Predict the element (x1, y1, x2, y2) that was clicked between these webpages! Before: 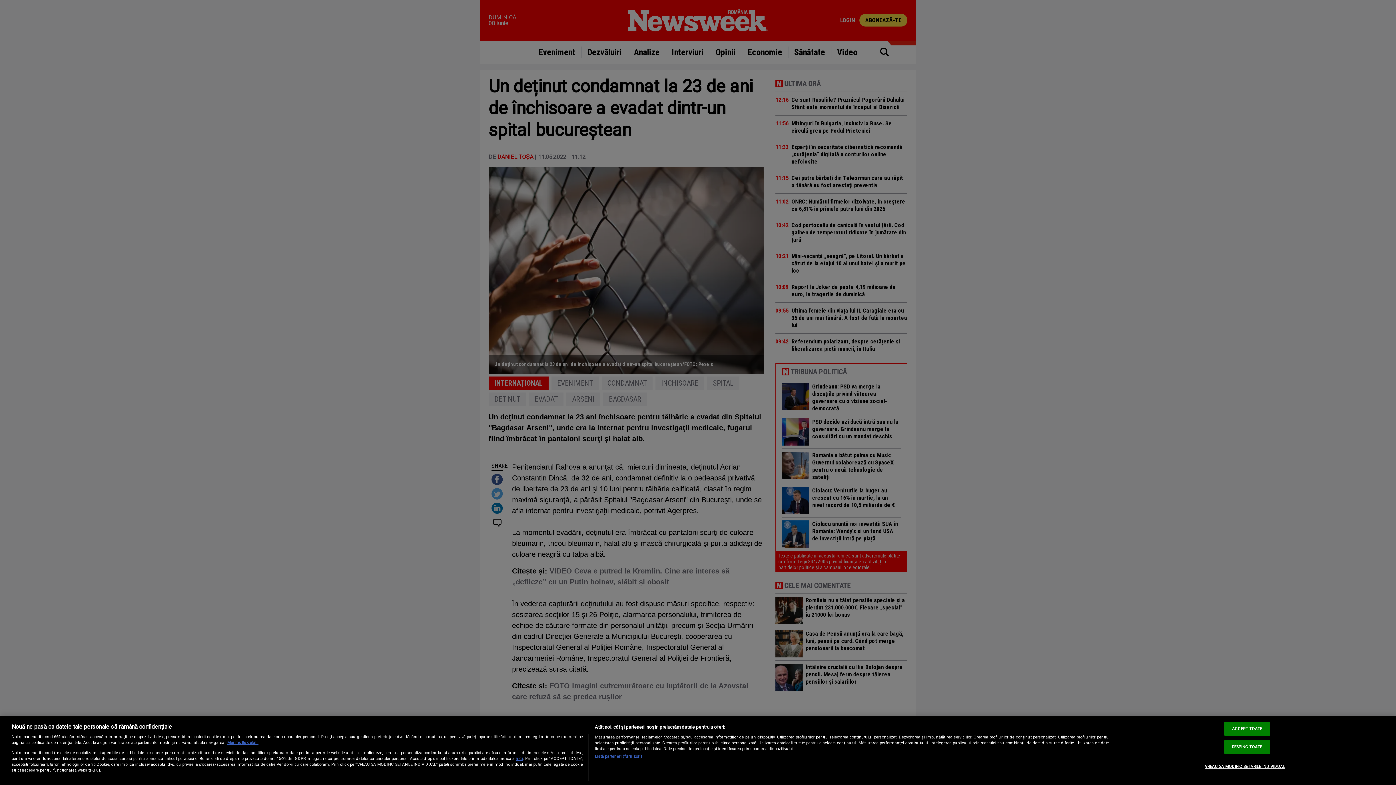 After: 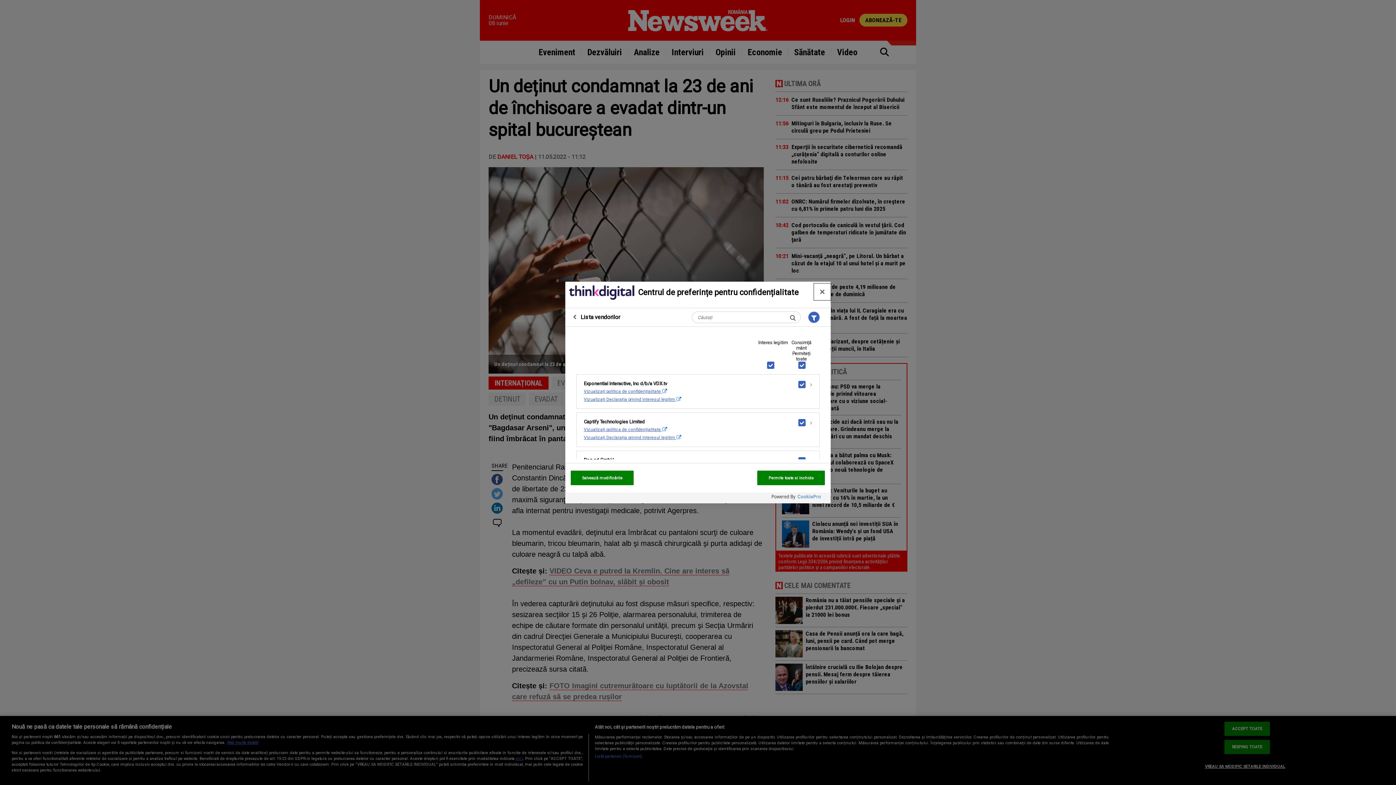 Action: label: Listă parteneri (furnizori) bbox: (594, 754, 642, 760)